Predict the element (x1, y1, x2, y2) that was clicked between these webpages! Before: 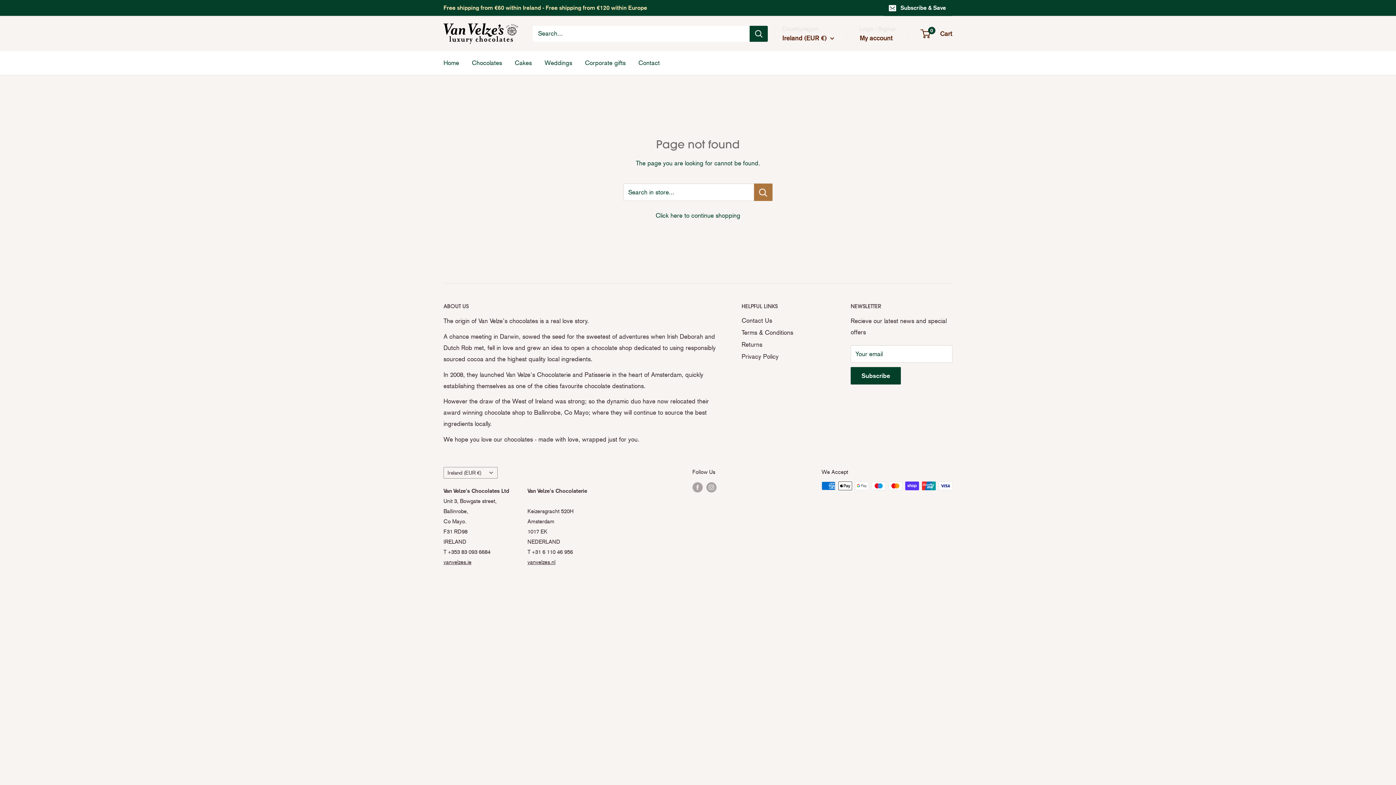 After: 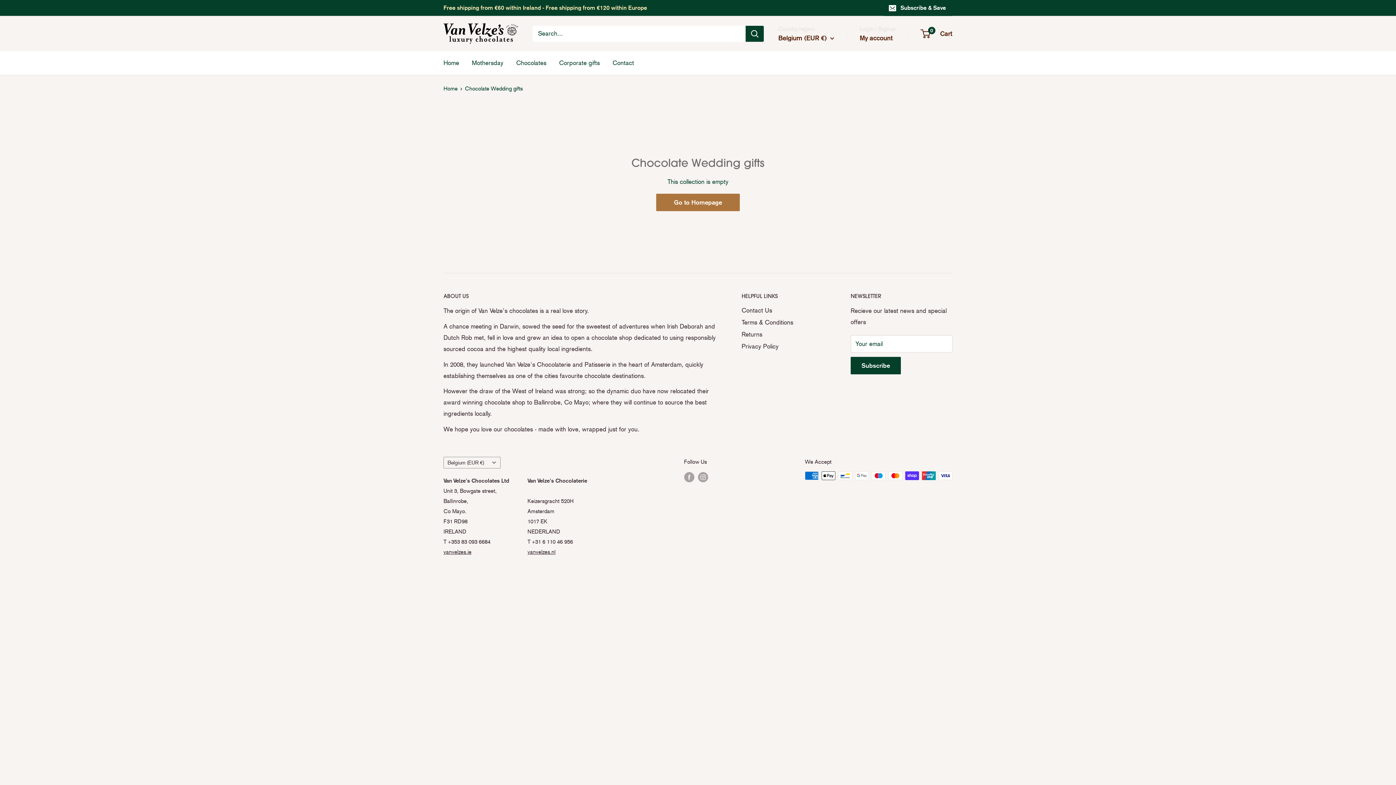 Action: label: Weddings bbox: (544, 57, 572, 68)